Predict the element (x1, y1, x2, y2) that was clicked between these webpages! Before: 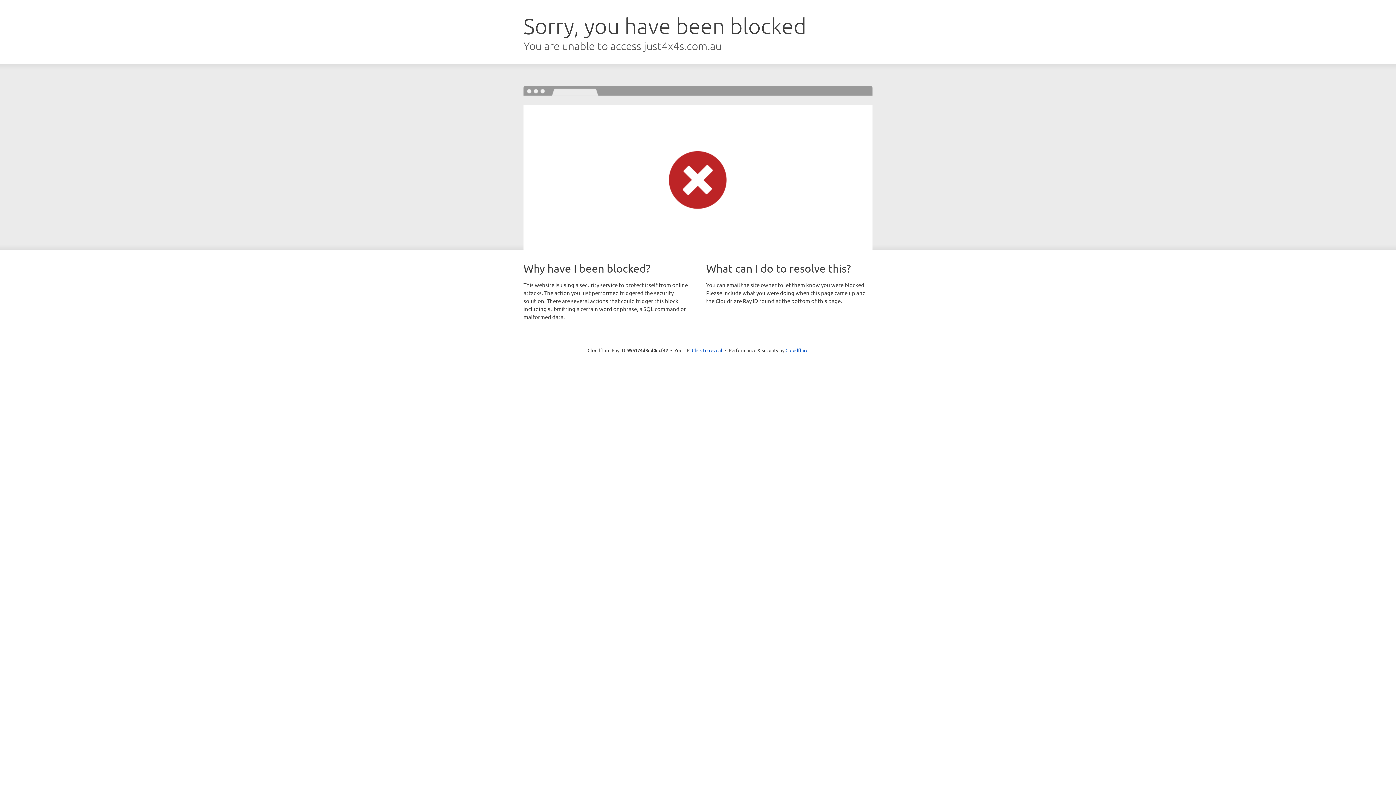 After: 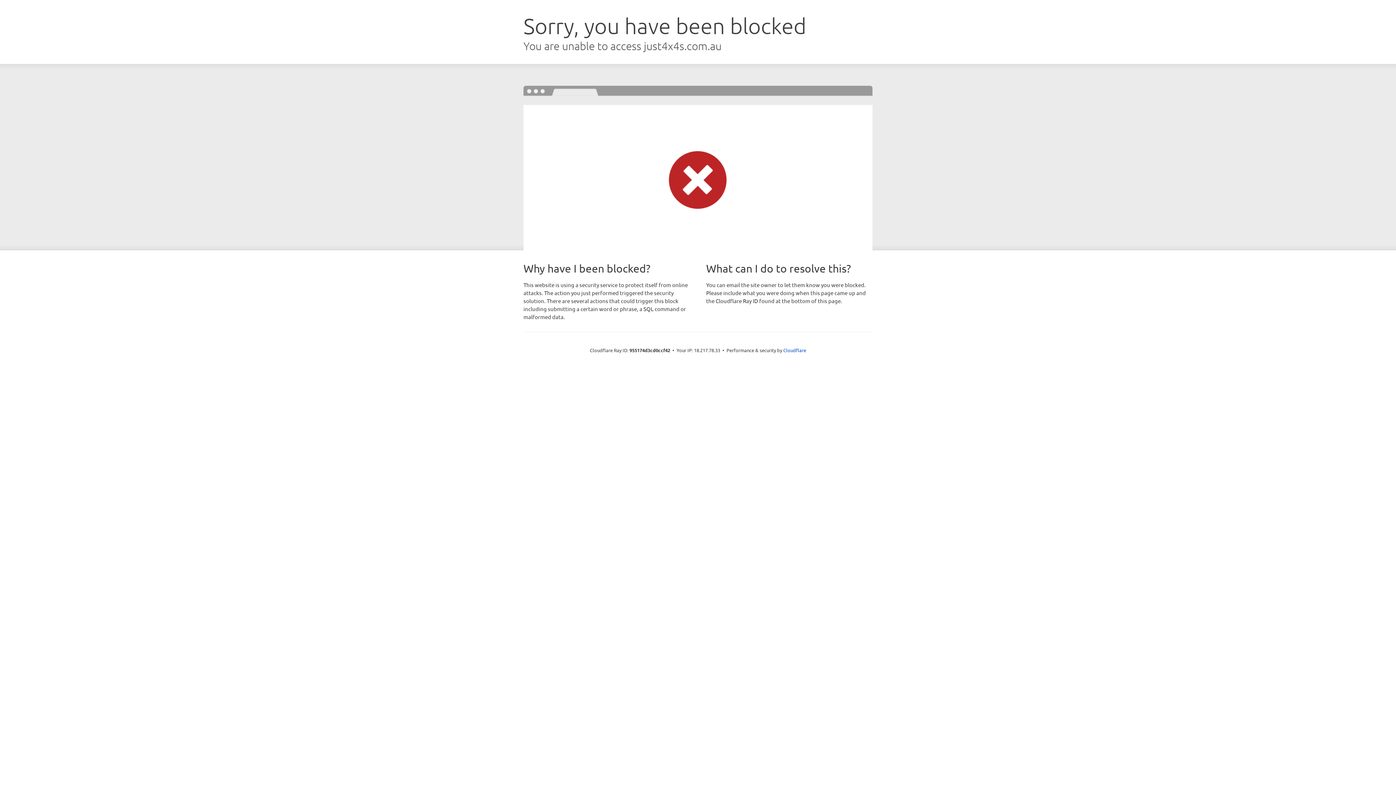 Action: label: Click to reveal bbox: (692, 346, 722, 353)